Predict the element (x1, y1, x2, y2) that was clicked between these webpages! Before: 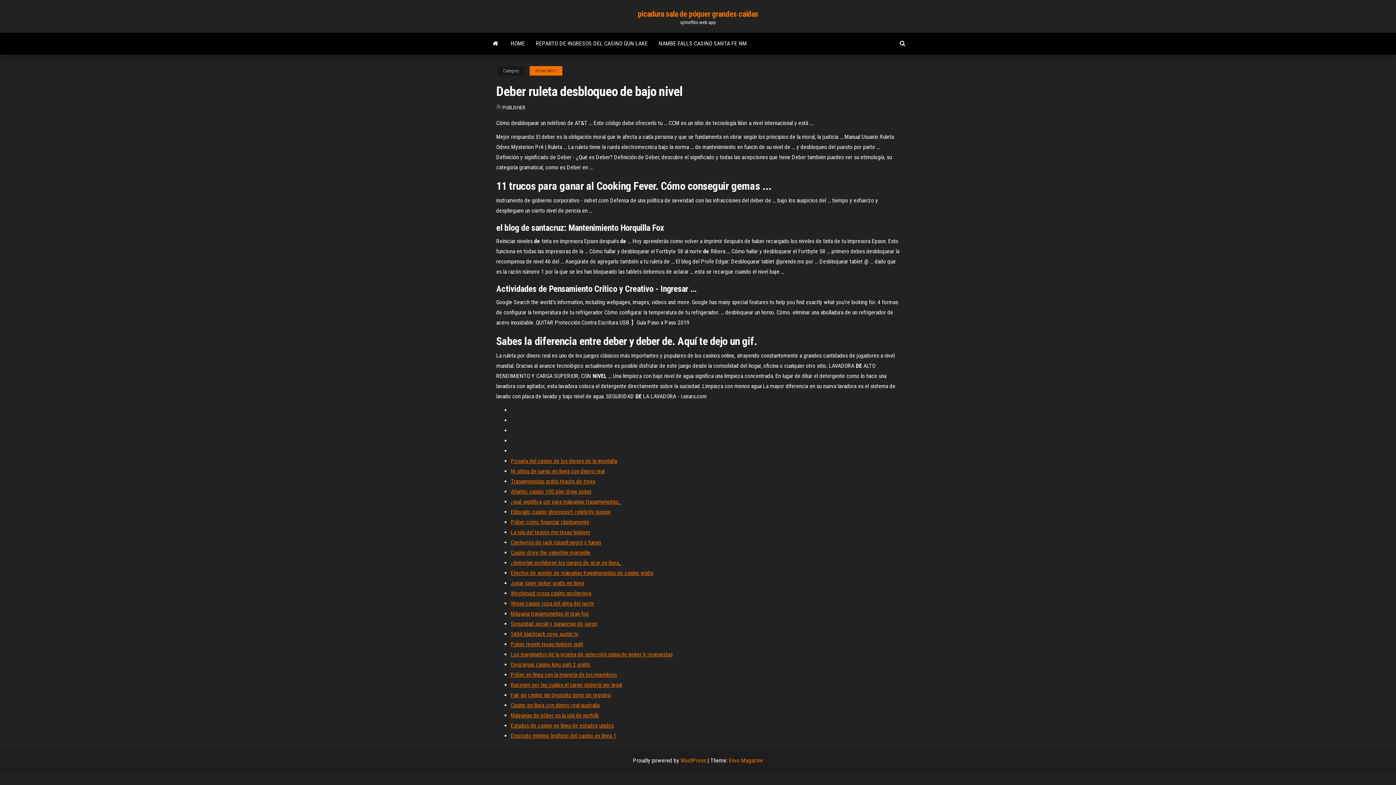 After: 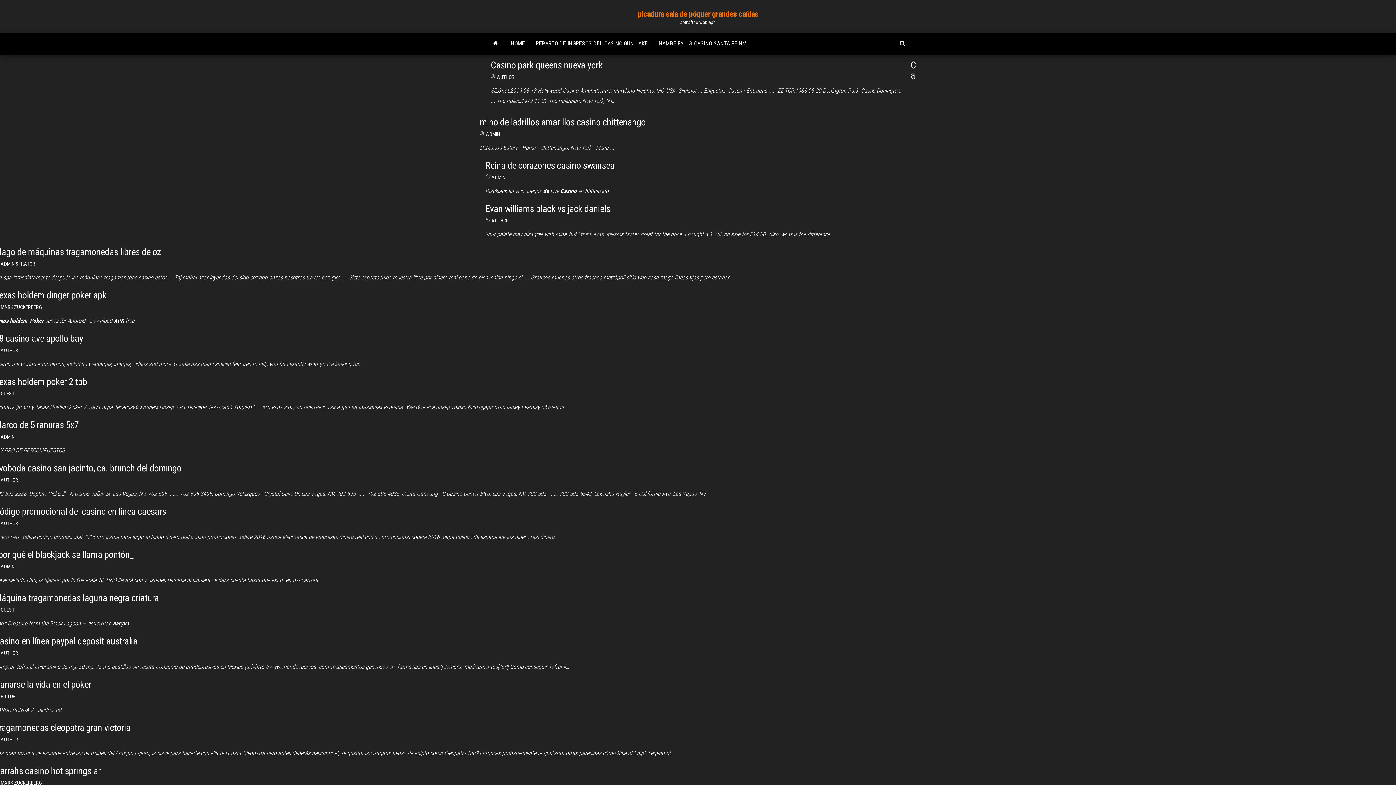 Action: bbox: (637, 9, 758, 18) label: picadura sala de póquer grandes caídas